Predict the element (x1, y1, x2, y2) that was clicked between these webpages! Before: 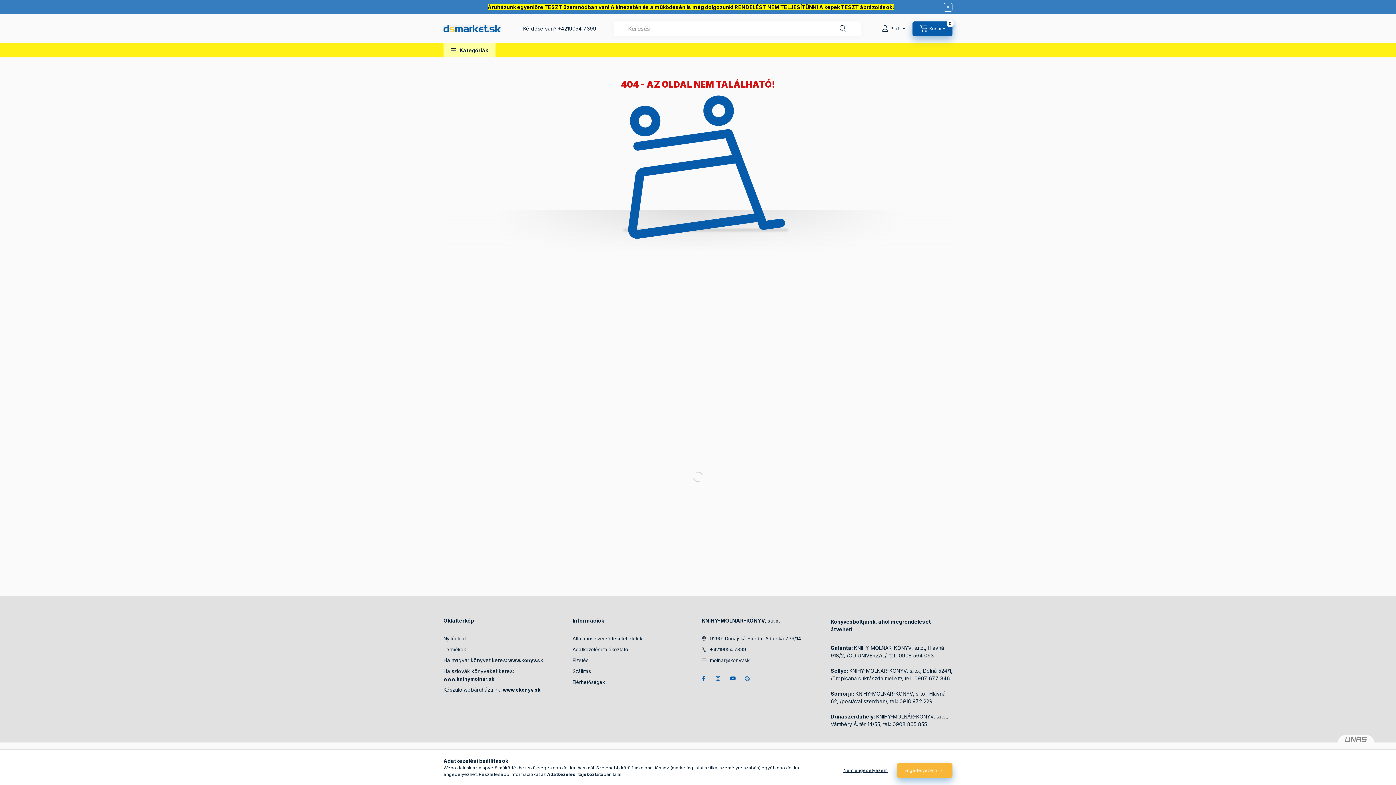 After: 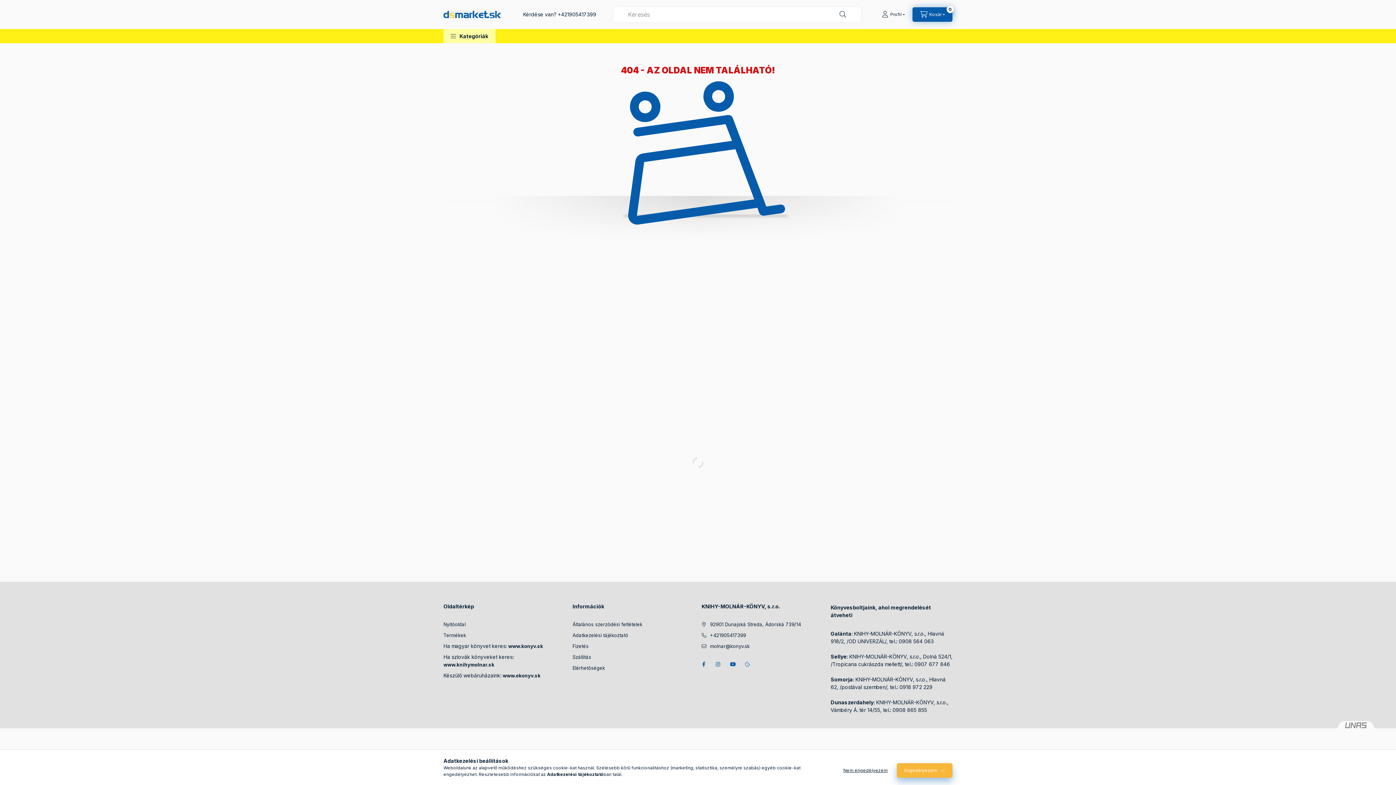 Action: label: Bezár bbox: (944, 2, 952, 11)